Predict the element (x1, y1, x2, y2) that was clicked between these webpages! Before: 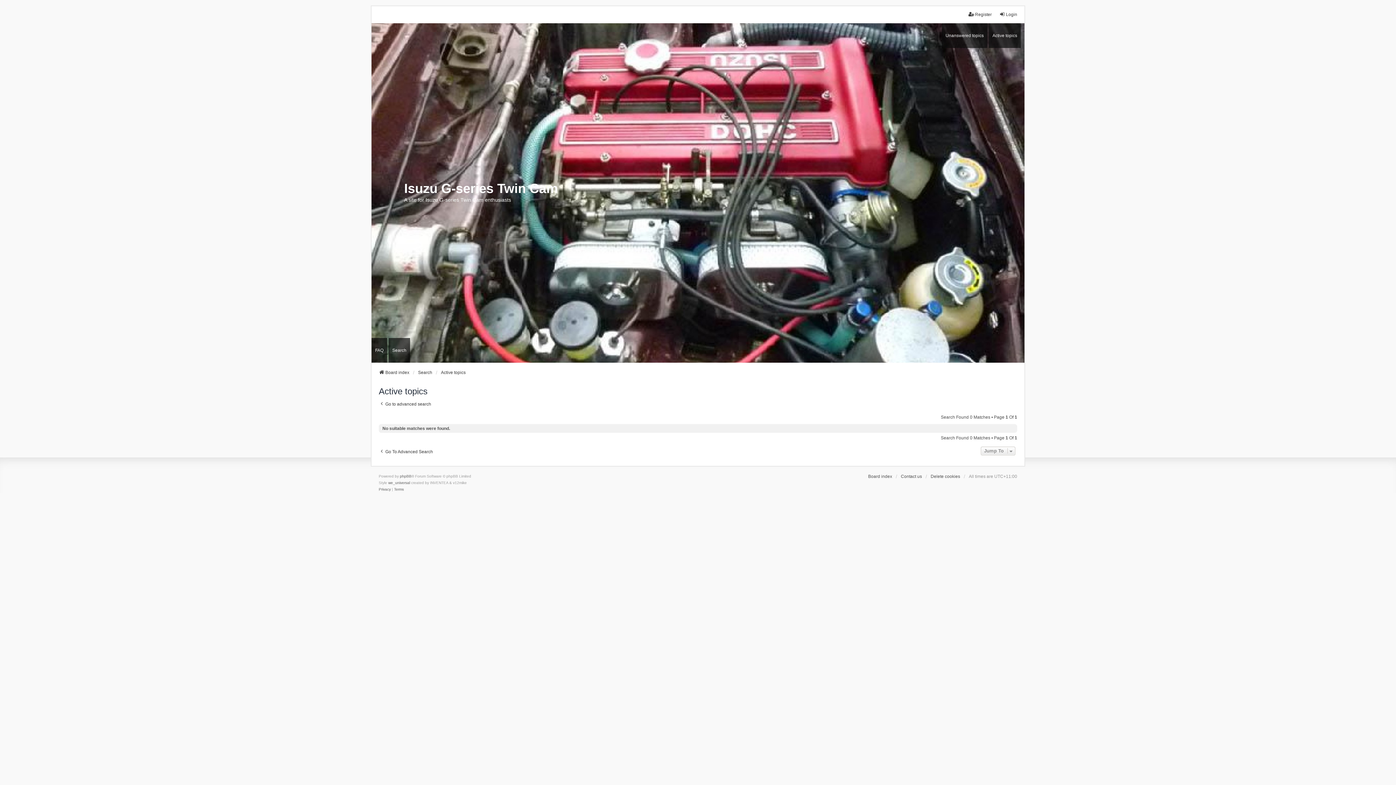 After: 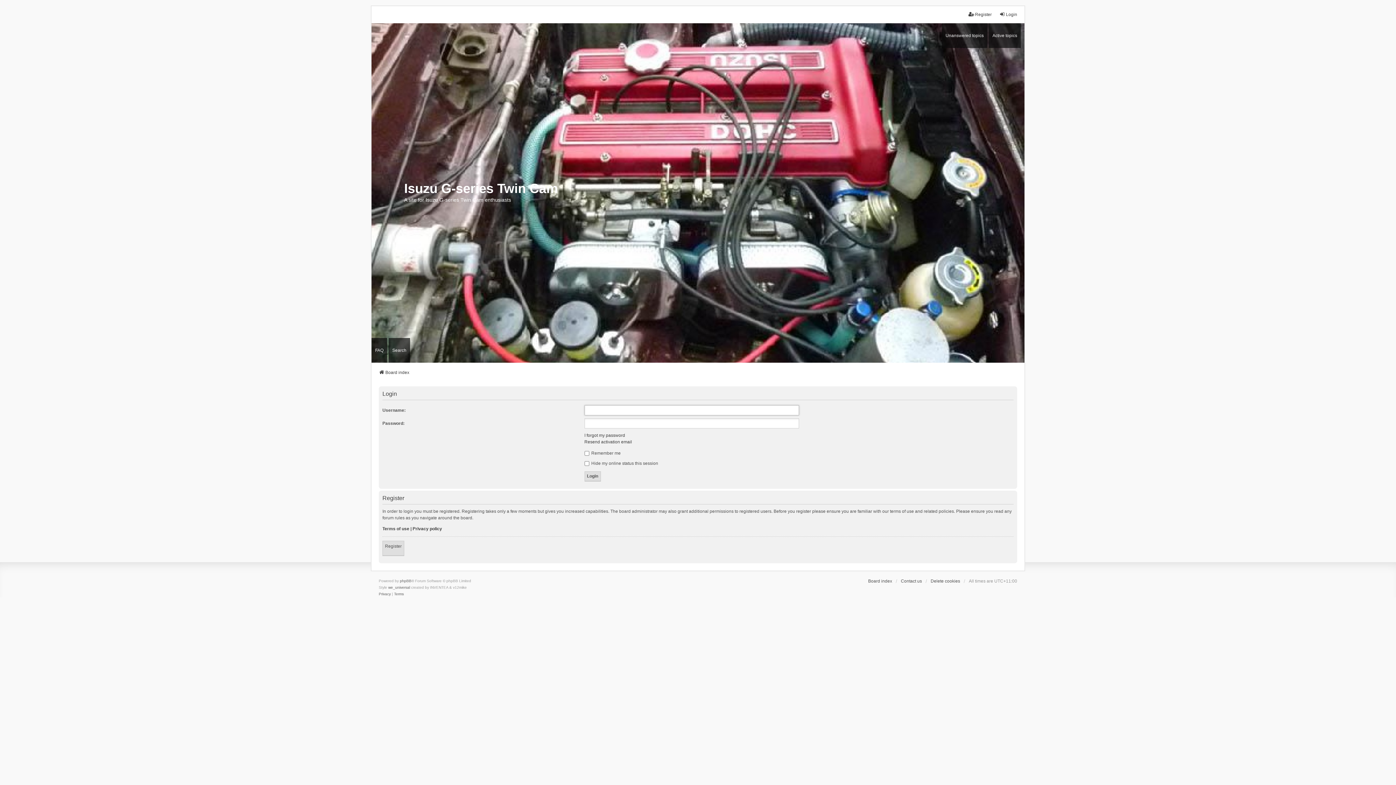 Action: bbox: (999, 11, 1017, 17) label: Login